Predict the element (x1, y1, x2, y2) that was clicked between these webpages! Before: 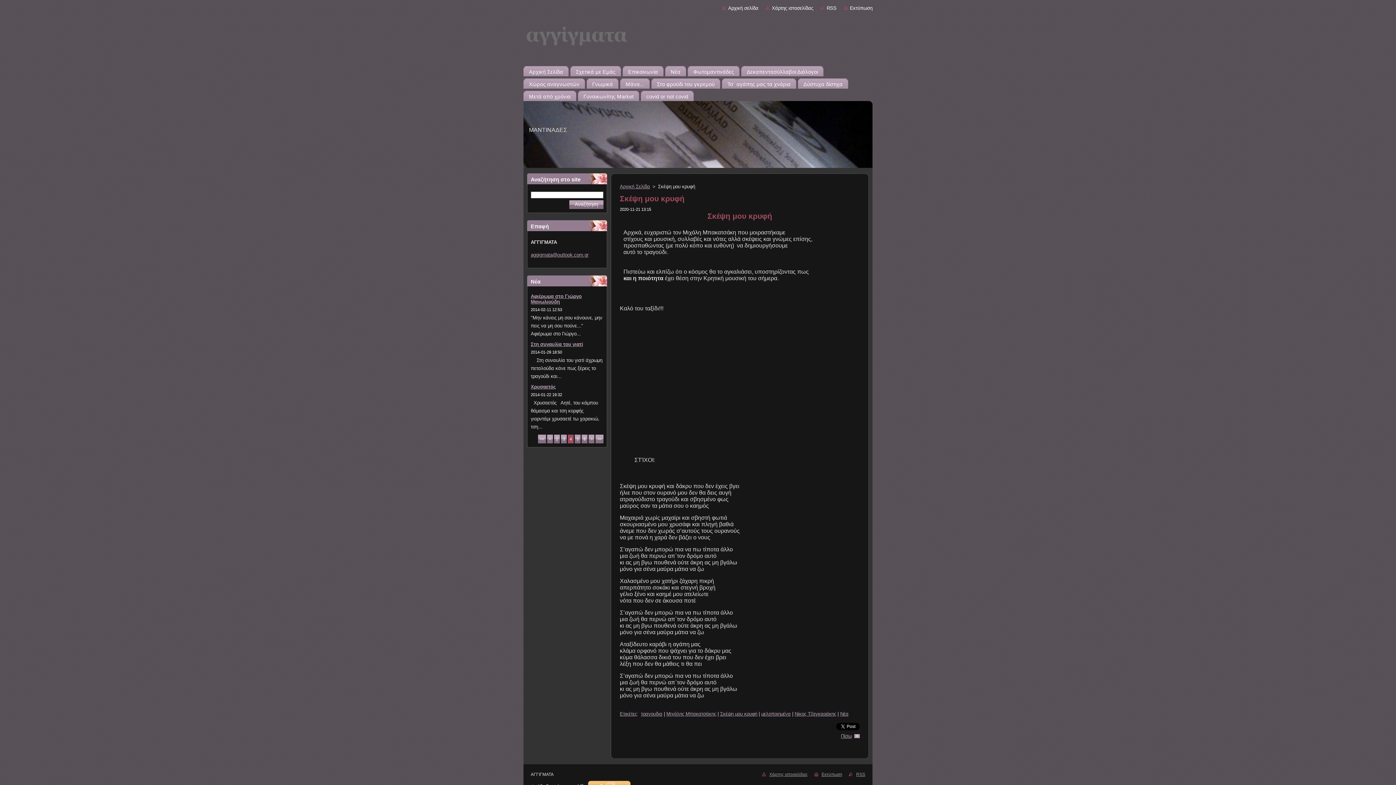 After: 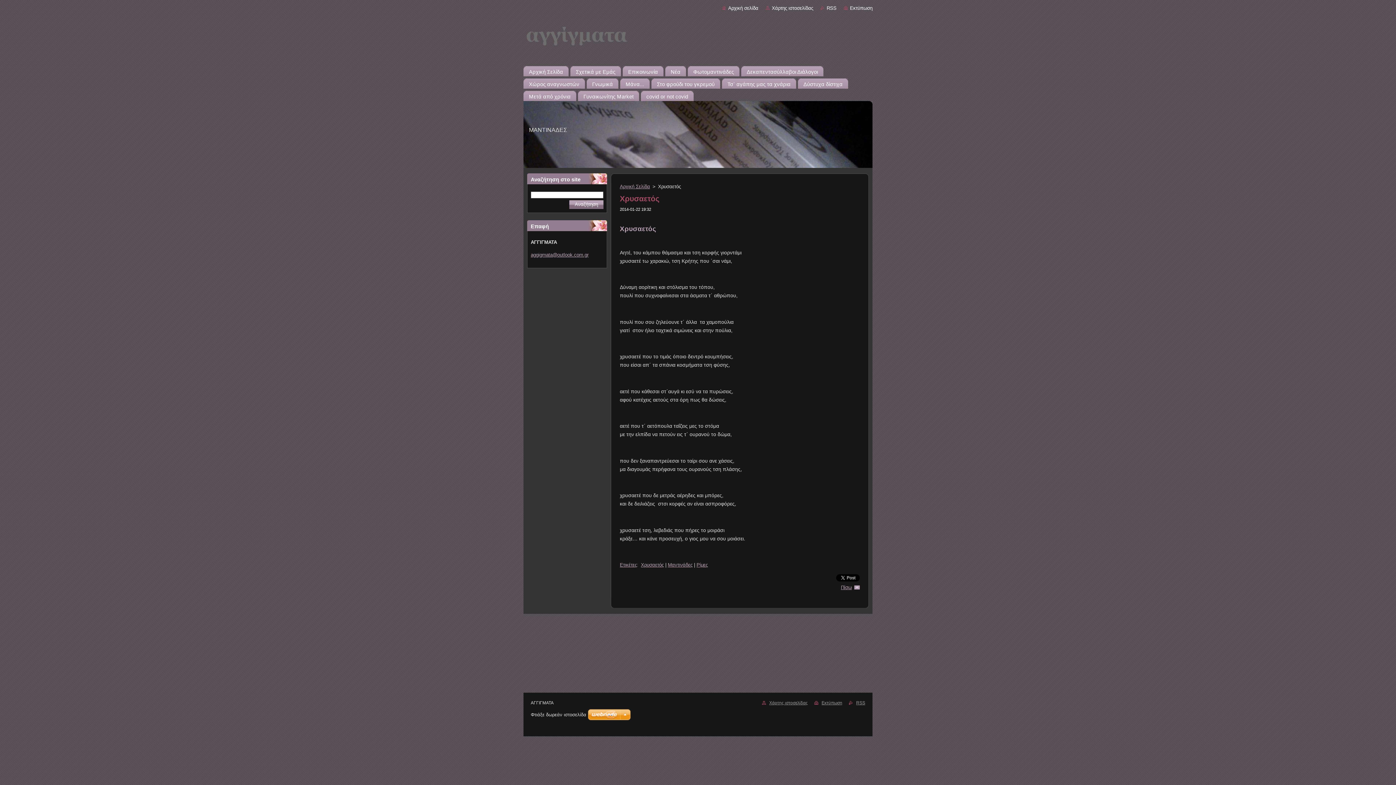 Action: label: Χρυσαετός bbox: (530, 384, 556, 389)